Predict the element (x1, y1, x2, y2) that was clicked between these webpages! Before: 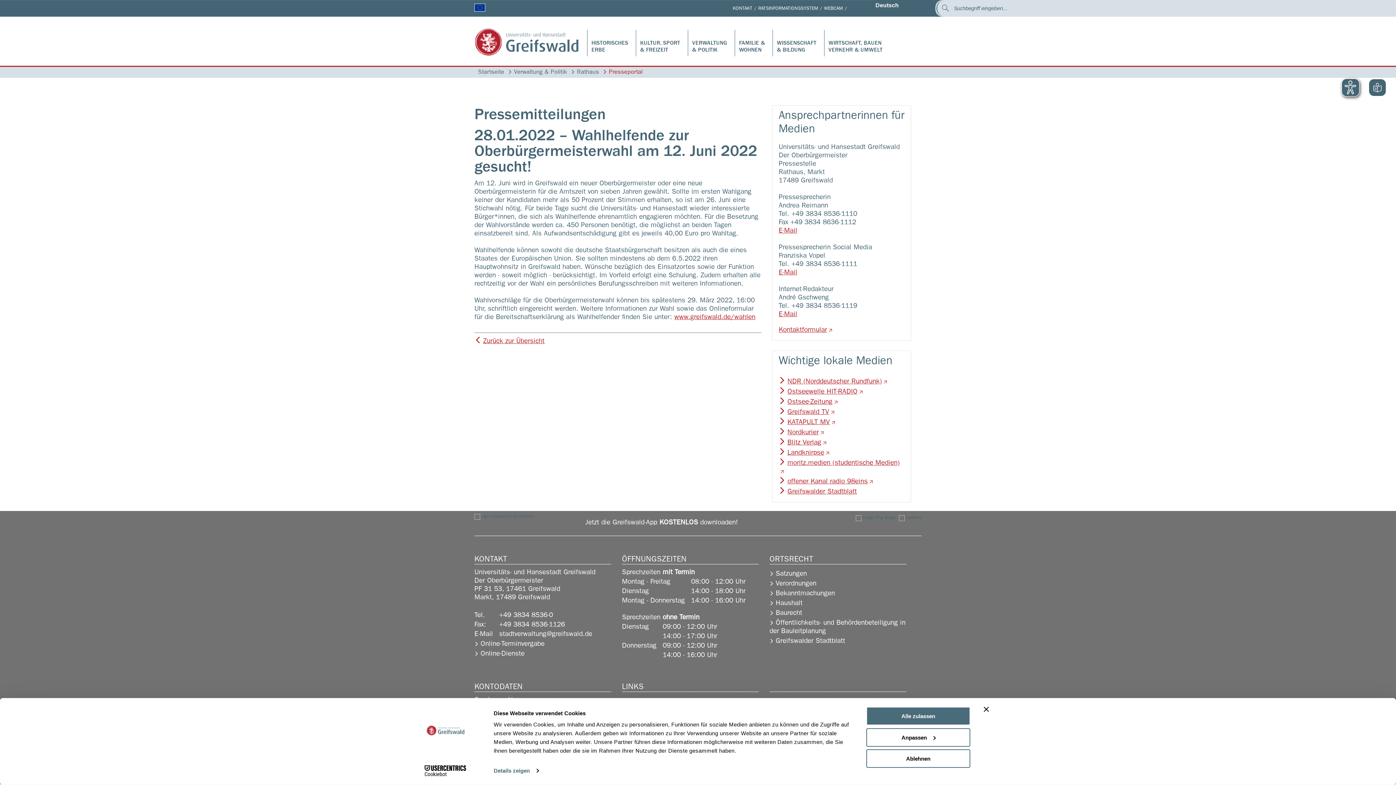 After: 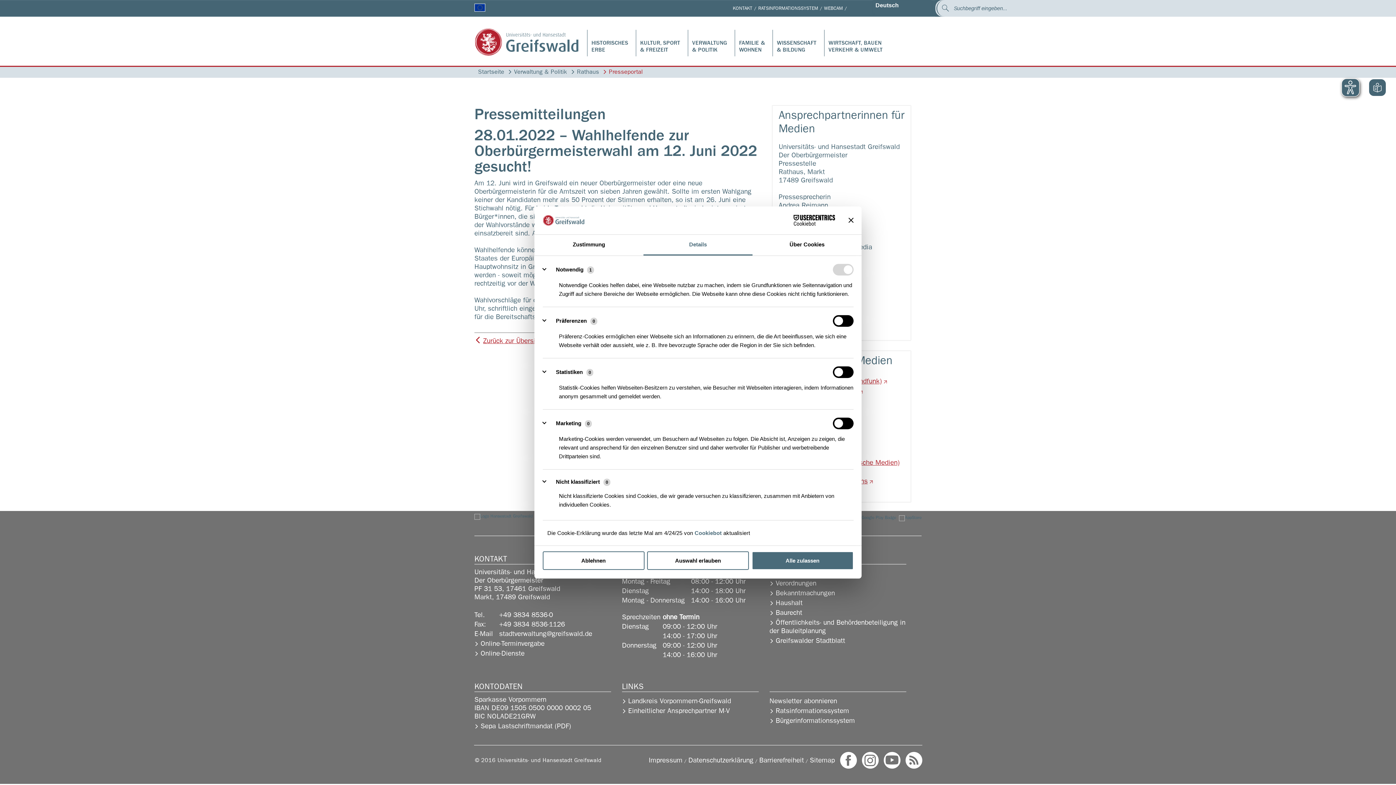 Action: bbox: (866, 728, 970, 747) label: Anpassen